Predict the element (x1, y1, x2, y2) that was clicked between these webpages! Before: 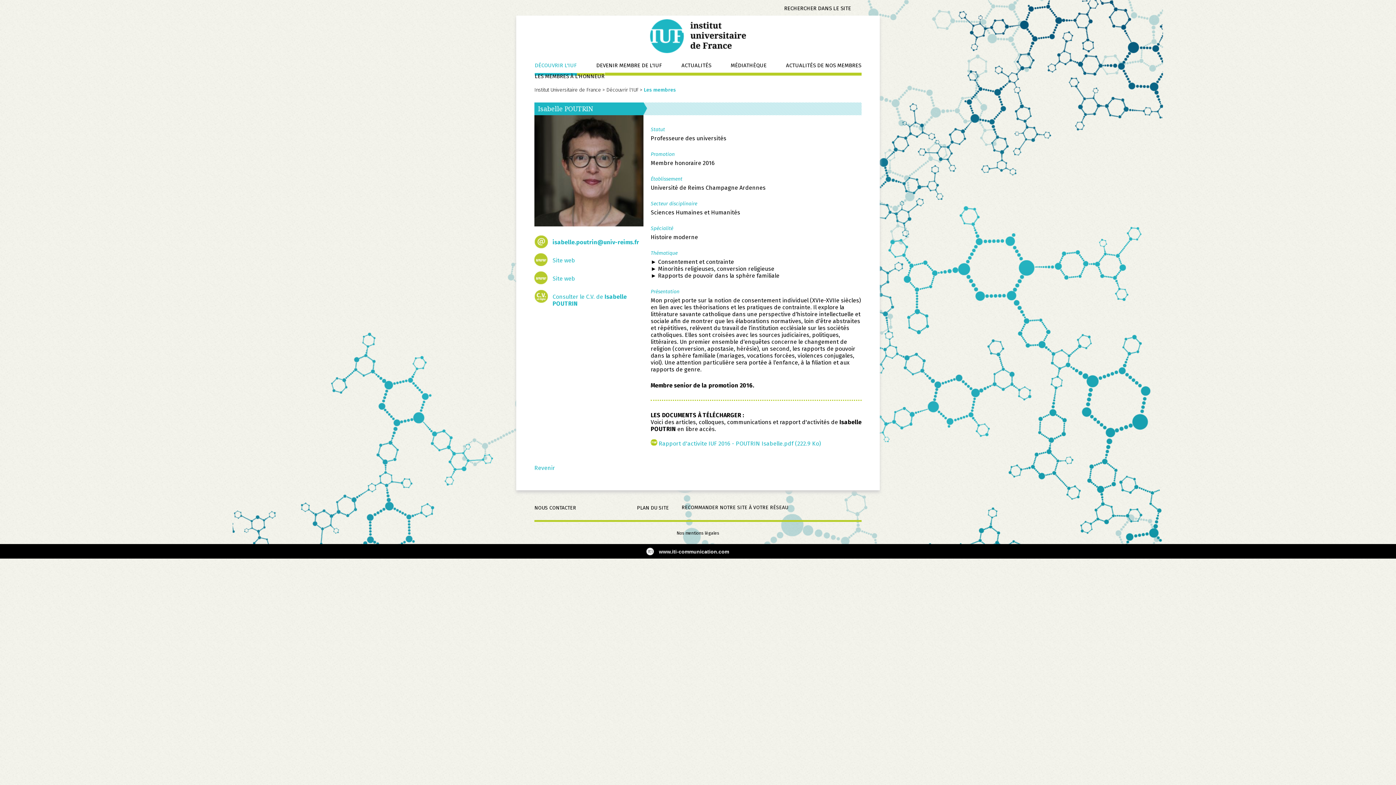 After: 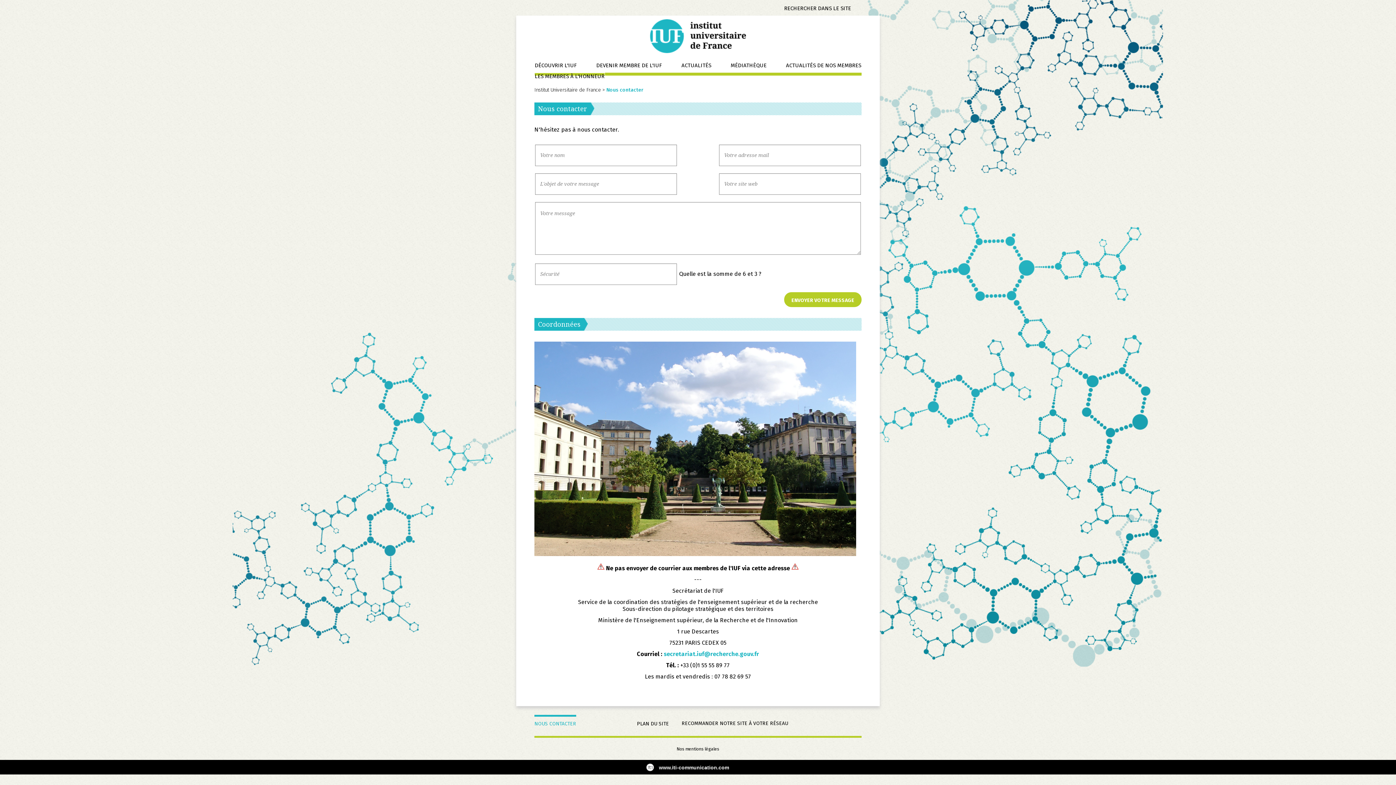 Action: label: NOUS CONTACTER bbox: (534, 499, 576, 511)